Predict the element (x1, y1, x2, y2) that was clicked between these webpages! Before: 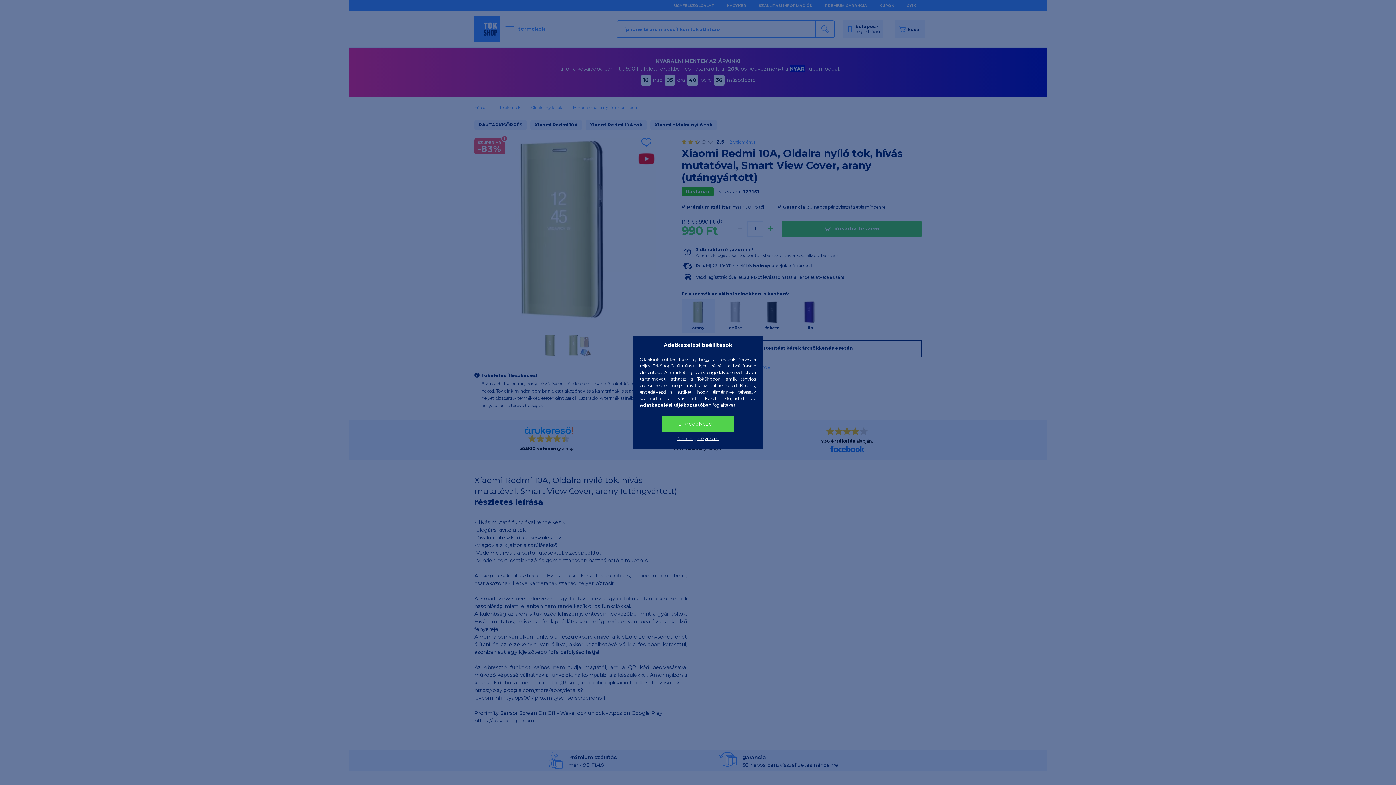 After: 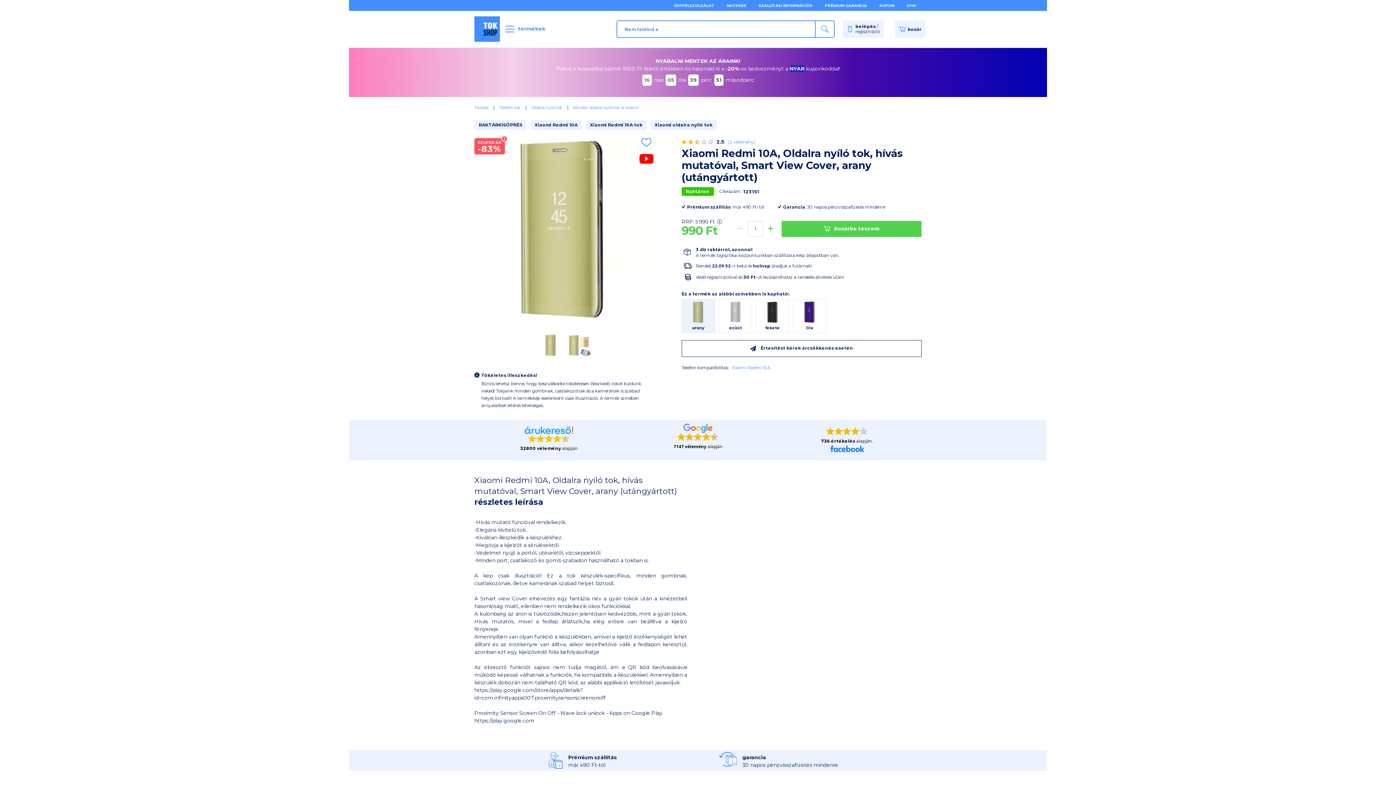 Action: bbox: (673, 433, 722, 444) label: Nem engedélyezem